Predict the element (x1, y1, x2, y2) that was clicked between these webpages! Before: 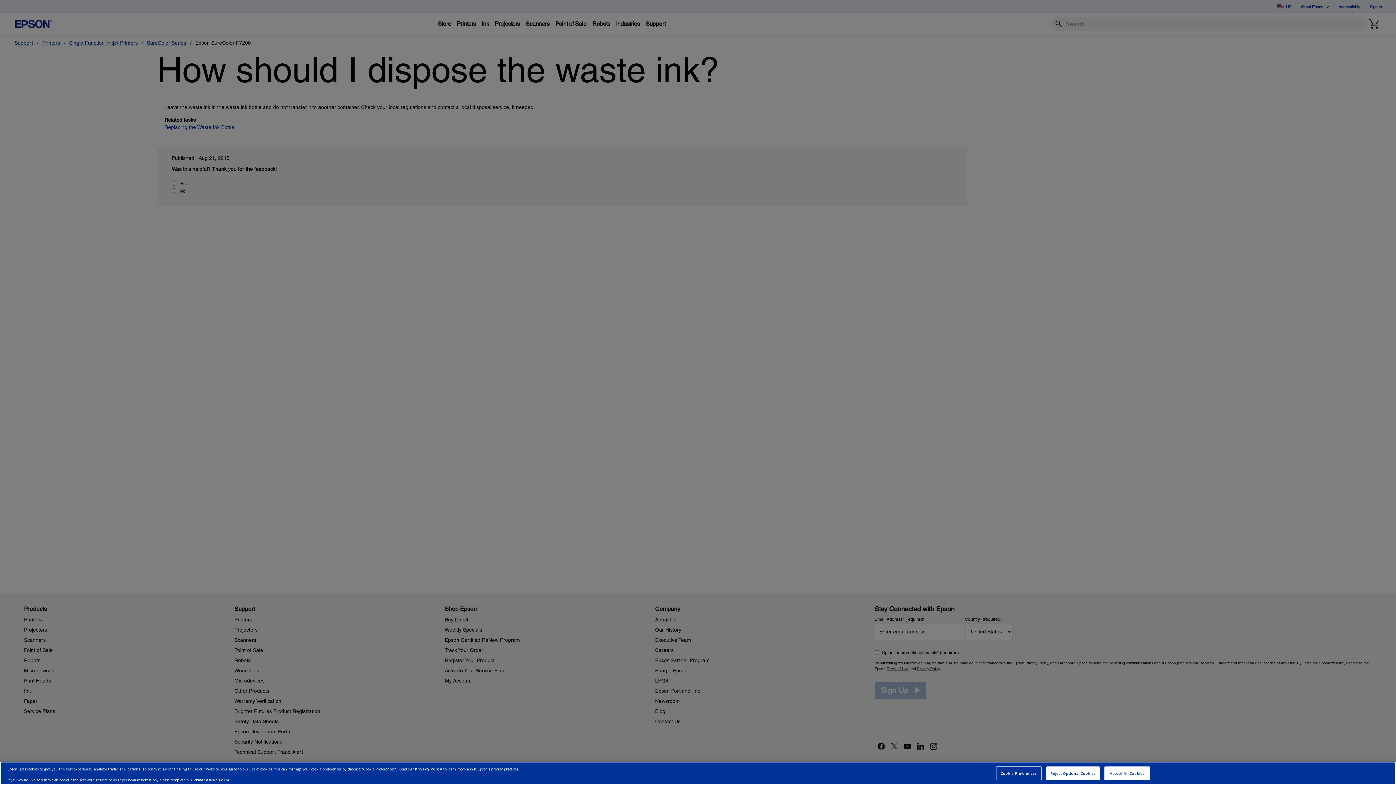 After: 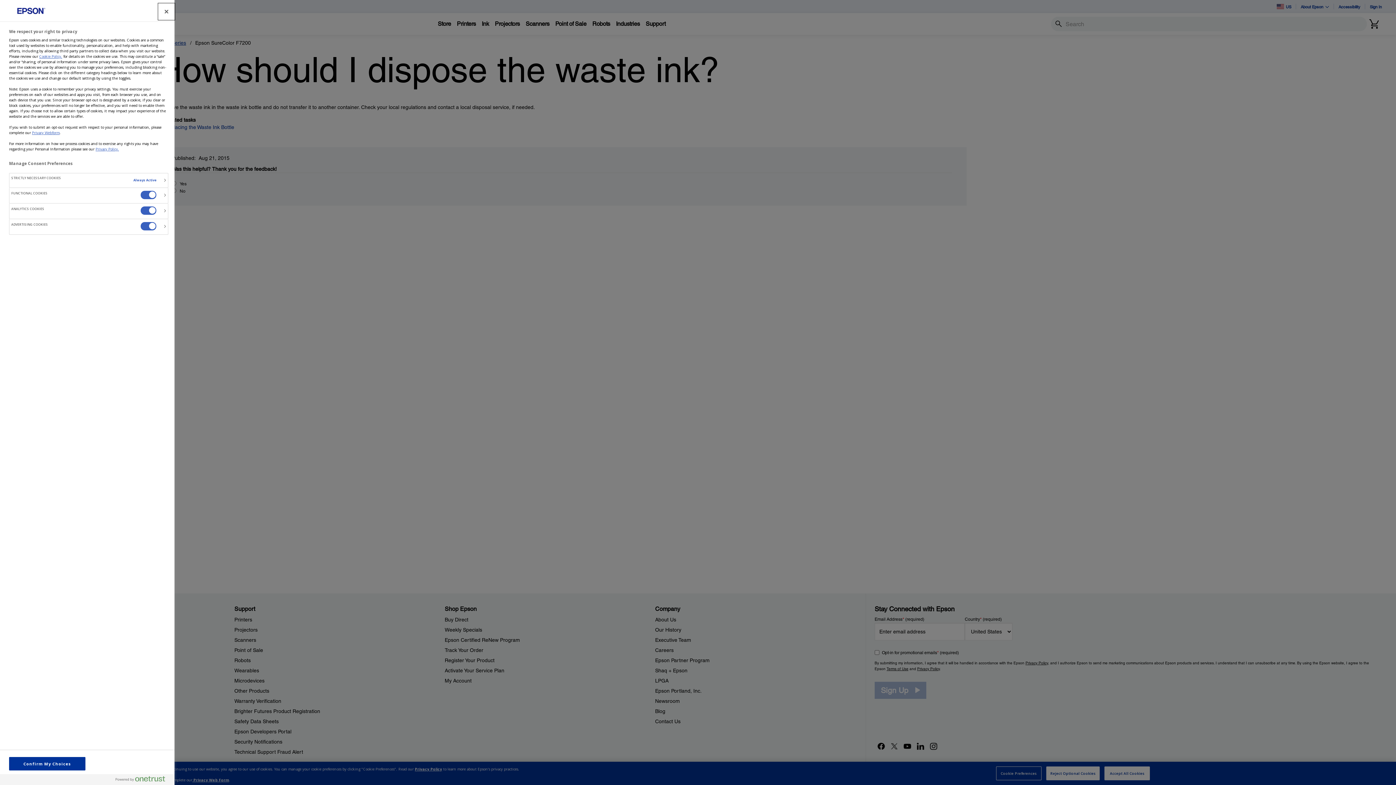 Action: label: Cookie Preferences bbox: (996, 766, 1041, 780)